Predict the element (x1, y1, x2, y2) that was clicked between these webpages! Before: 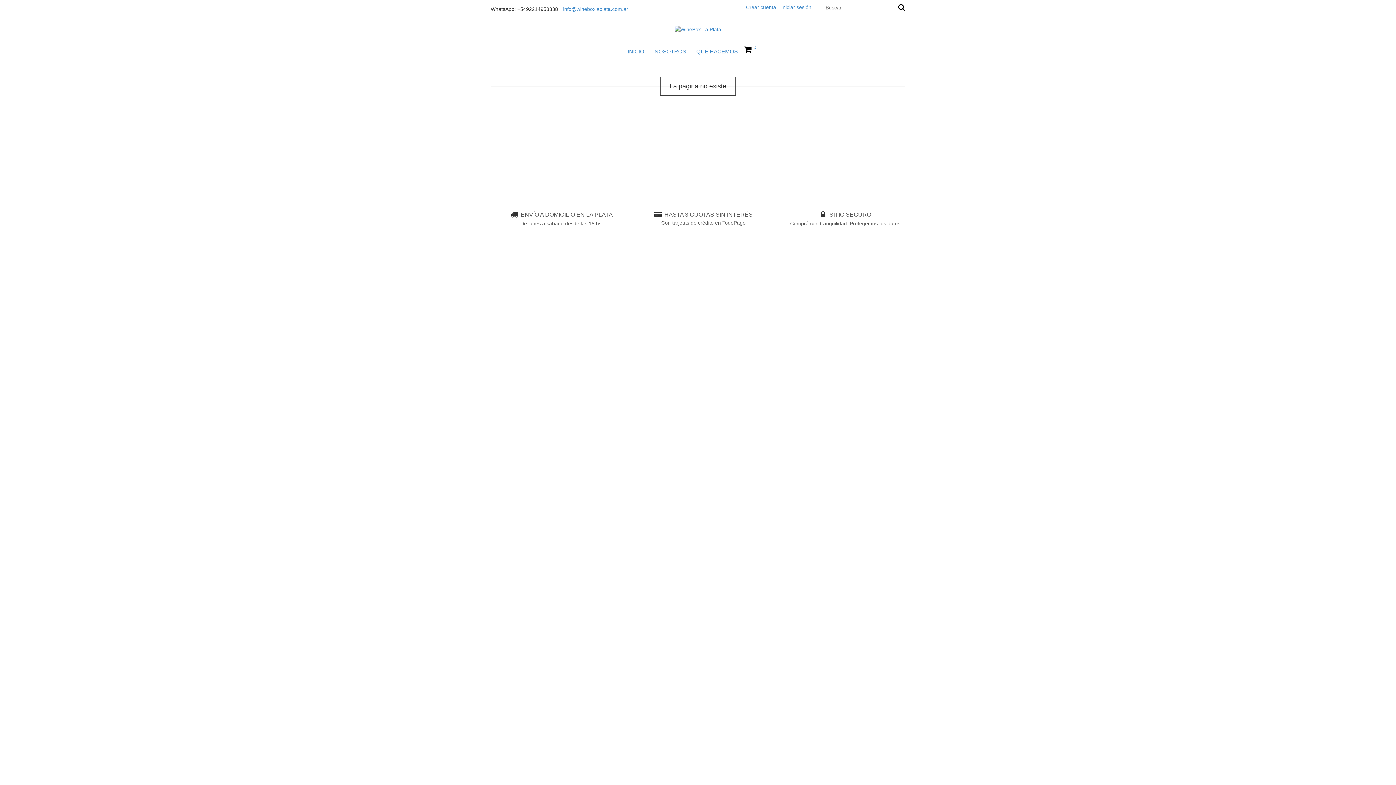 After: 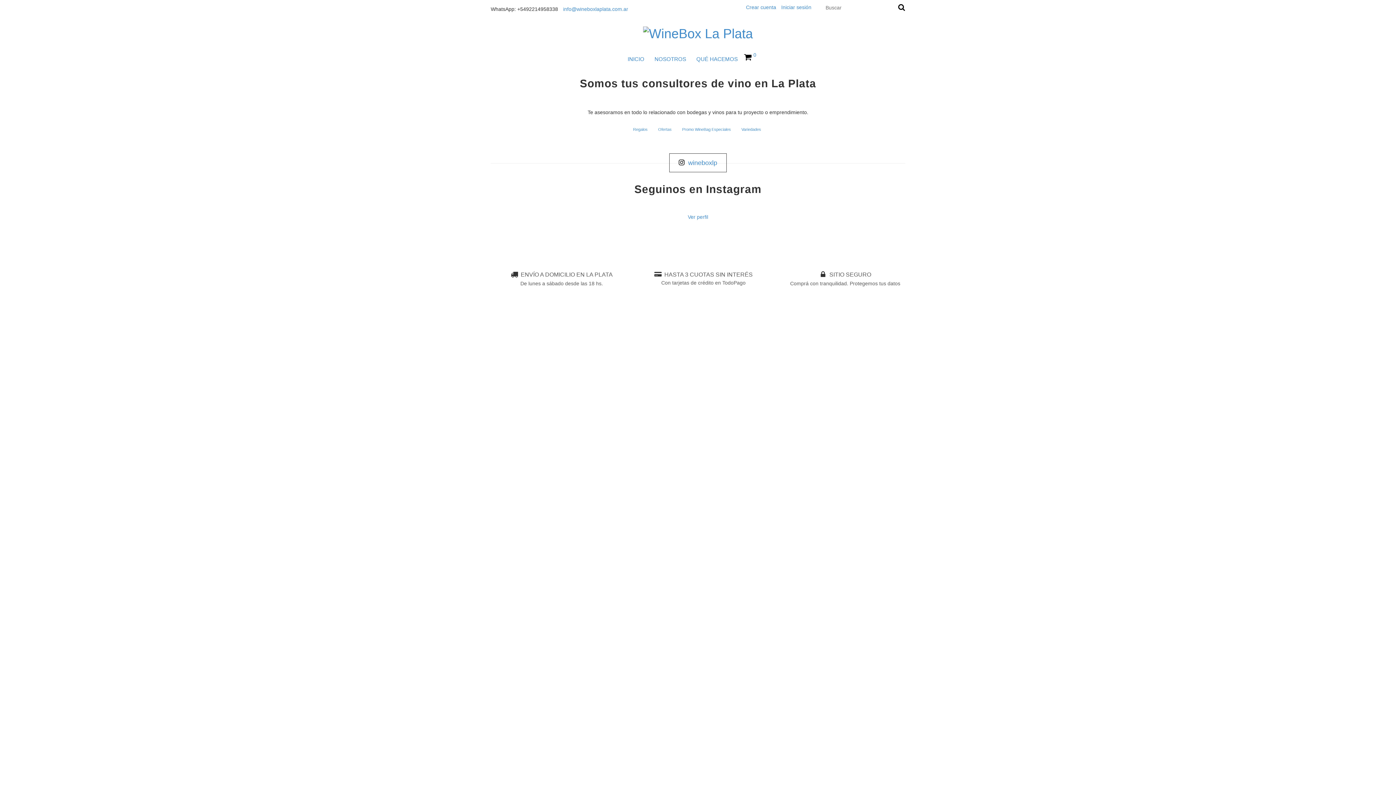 Action: label: INICIO bbox: (623, 44, 648, 59)